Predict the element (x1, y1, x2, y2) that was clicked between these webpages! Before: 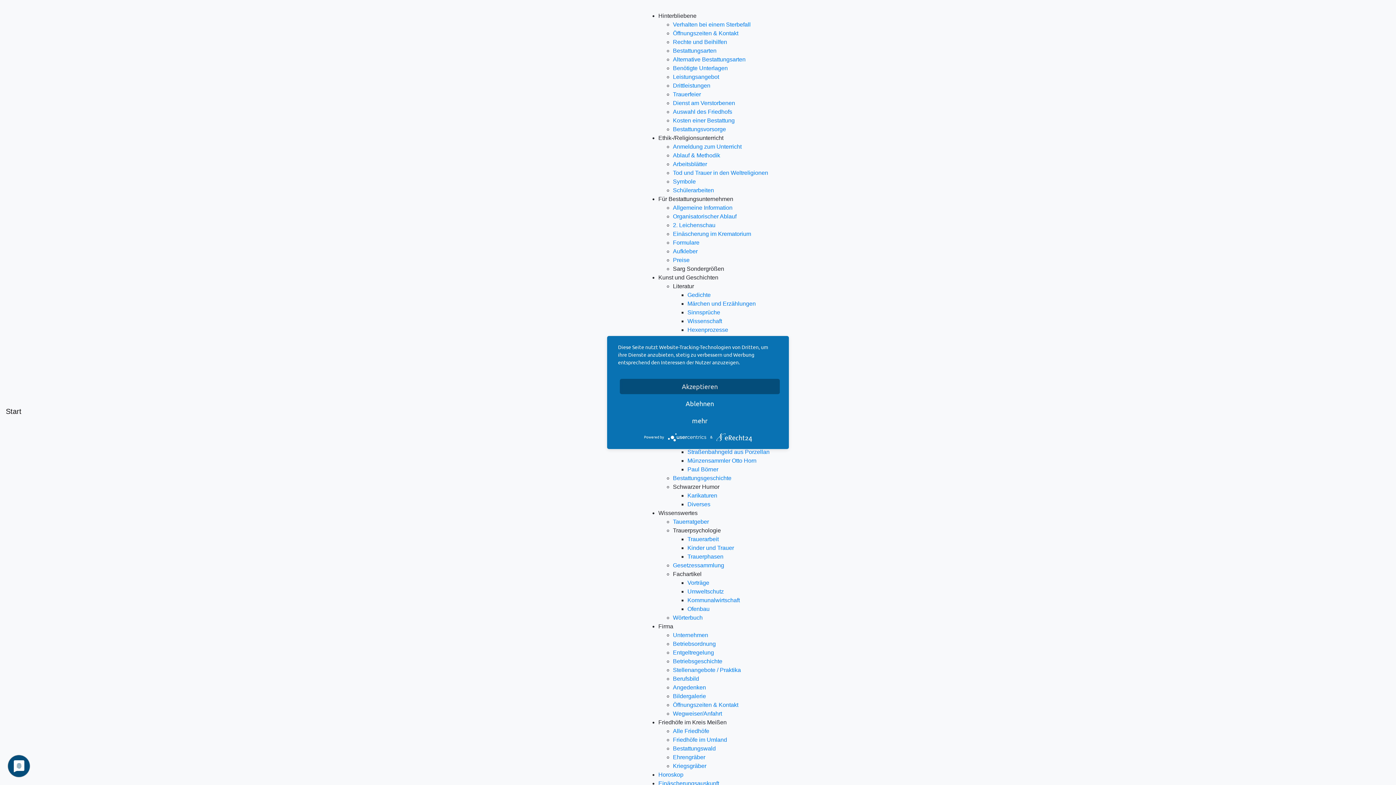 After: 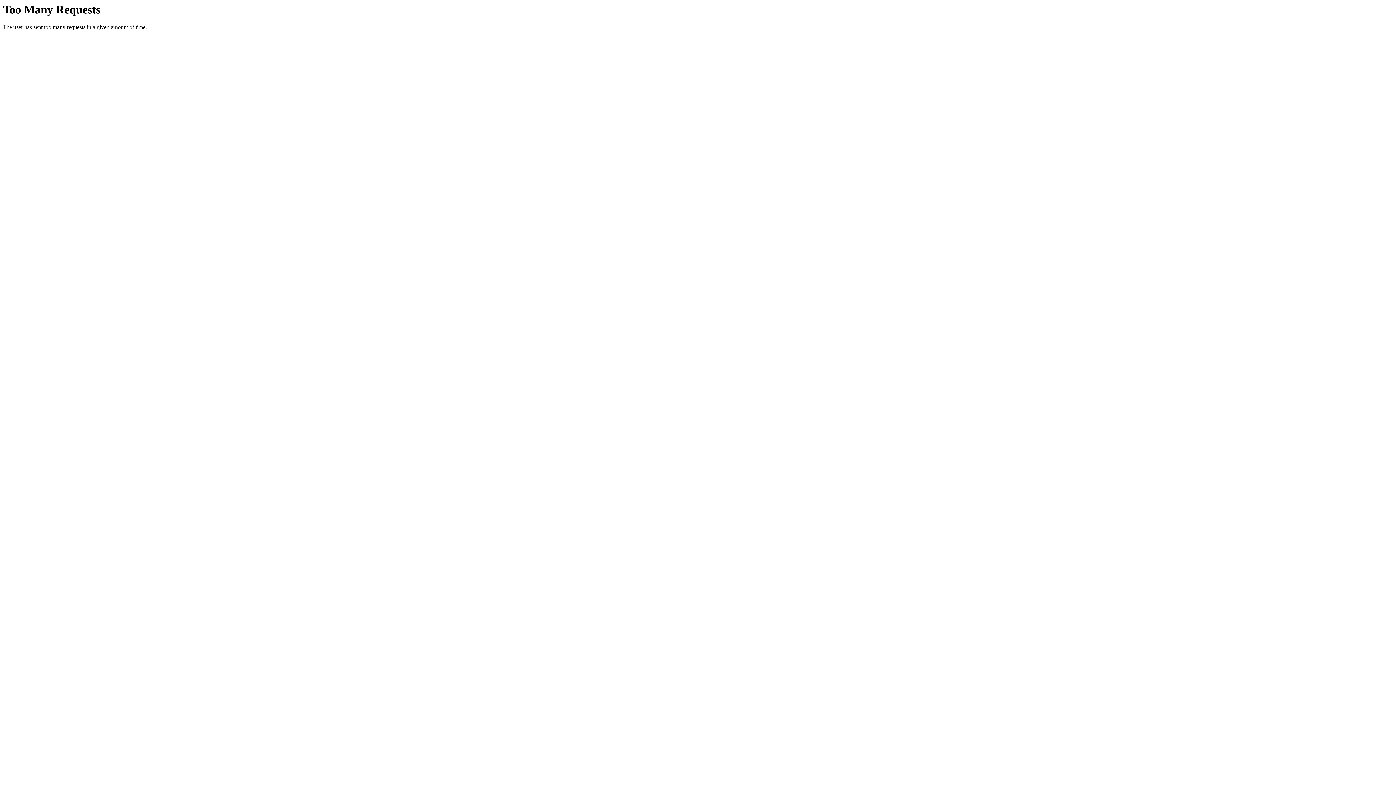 Action: label: Symbole bbox: (673, 178, 696, 184)